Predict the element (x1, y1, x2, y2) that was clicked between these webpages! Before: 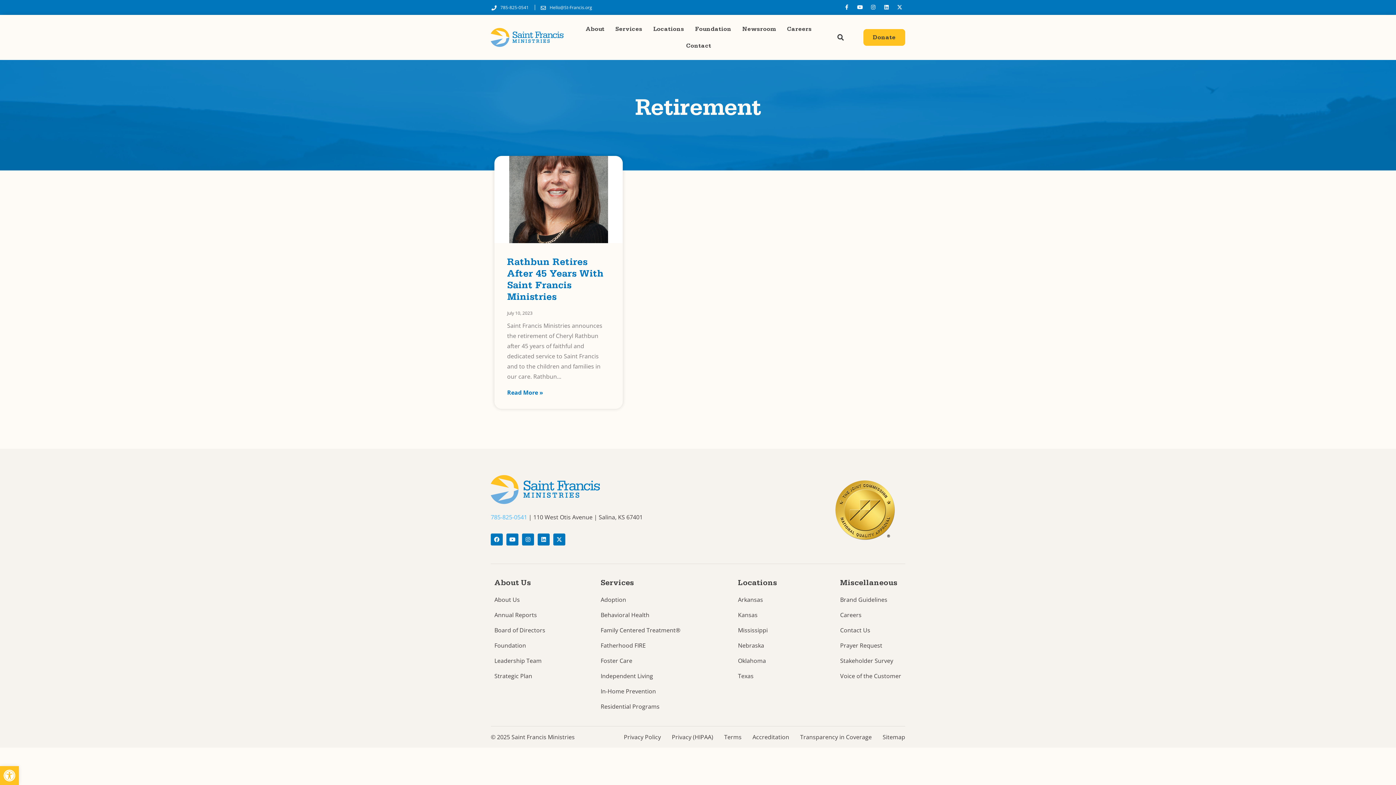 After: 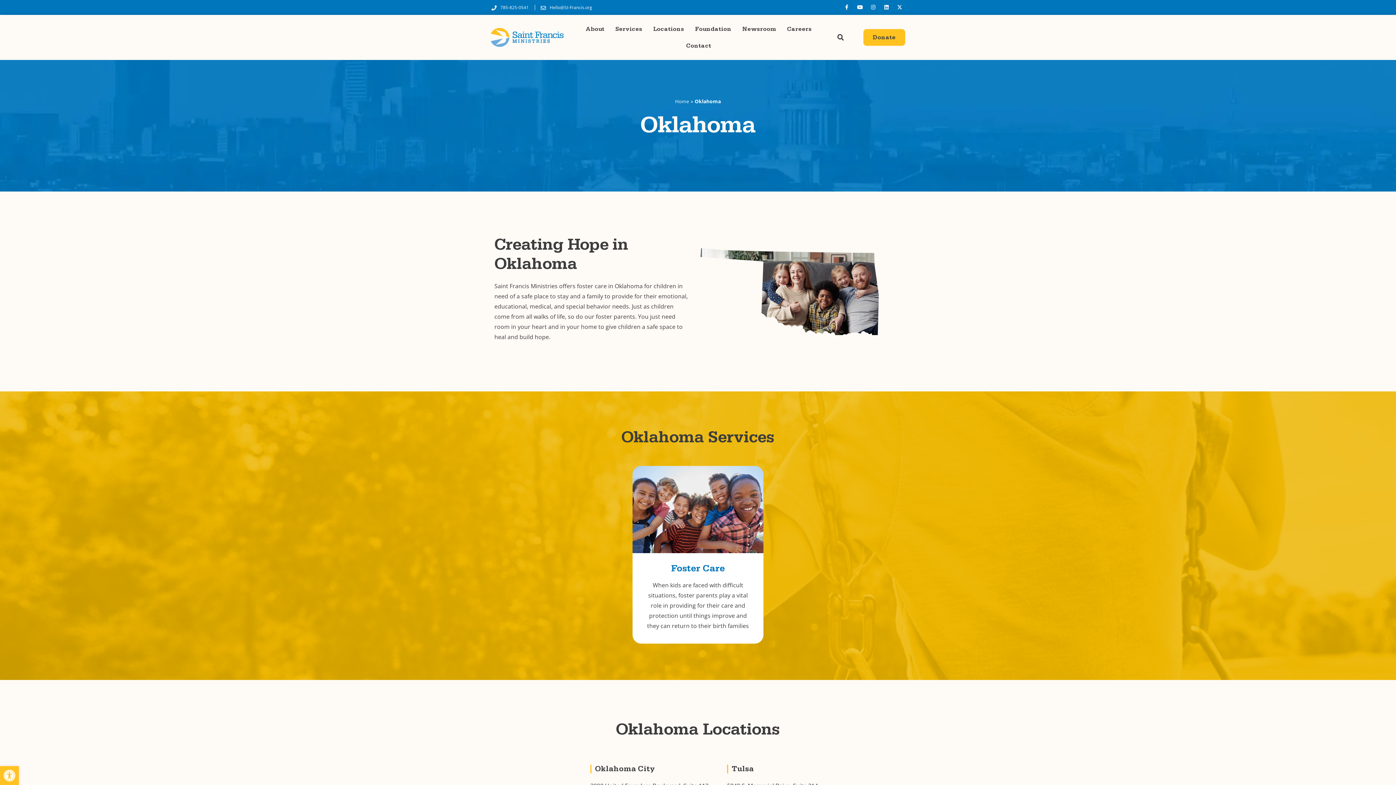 Action: bbox: (738, 656, 767, 666) label: Oklahoma